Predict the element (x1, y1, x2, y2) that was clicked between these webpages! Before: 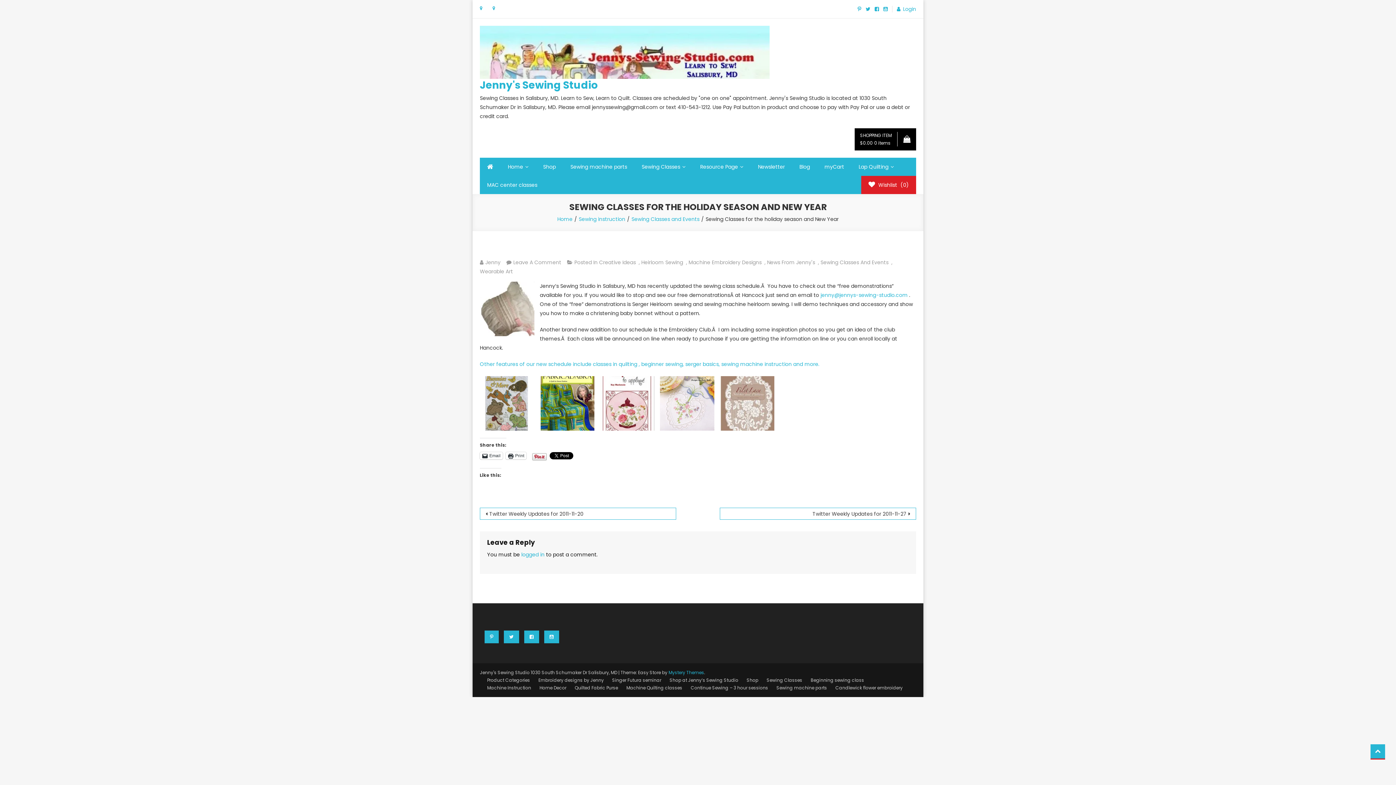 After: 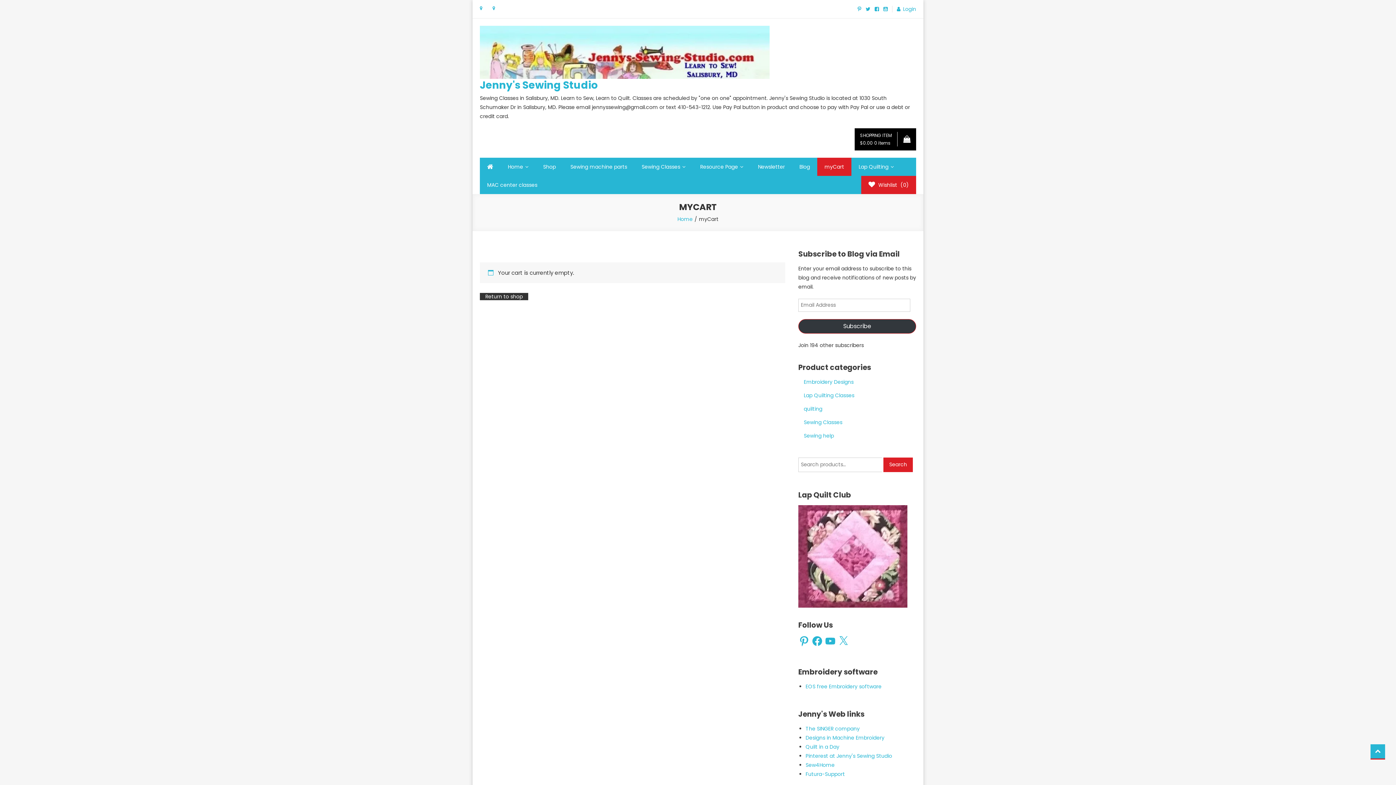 Action: bbox: (854, 128, 916, 150) label: SHOPPING ITEM
$0.00 0 items